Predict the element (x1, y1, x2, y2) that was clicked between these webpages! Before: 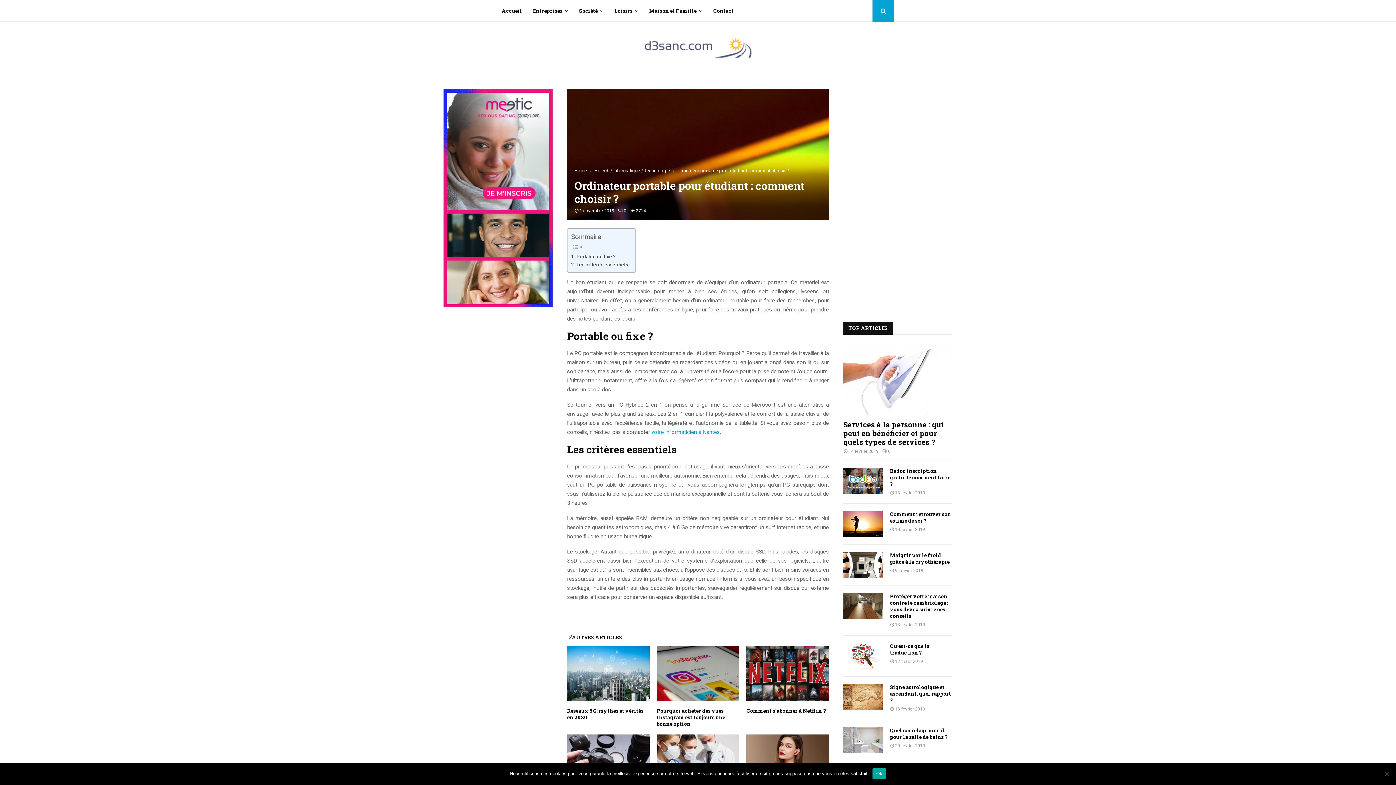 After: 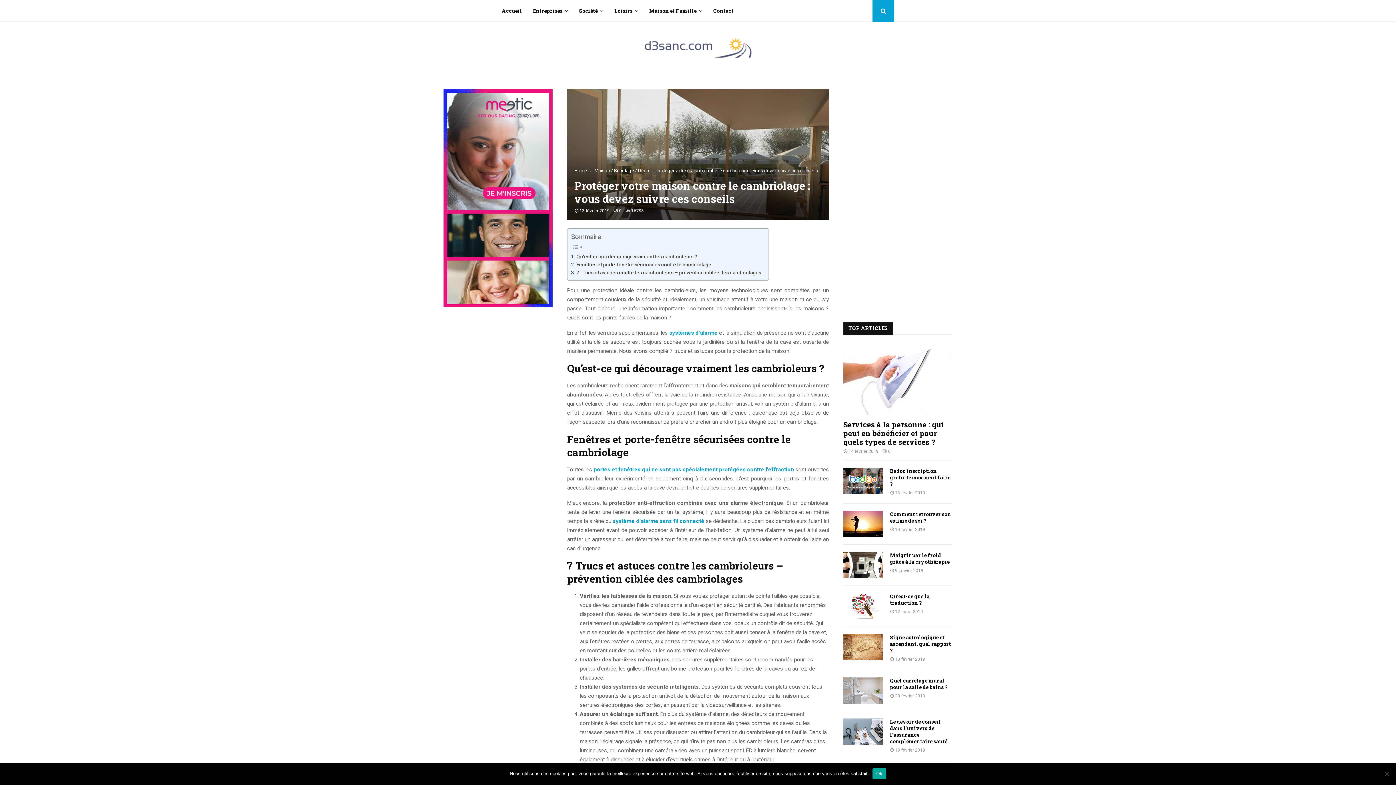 Action: bbox: (890, 593, 948, 619) label: Protéger votre maison contre le cambriolage : vous devez suivre ces conseils